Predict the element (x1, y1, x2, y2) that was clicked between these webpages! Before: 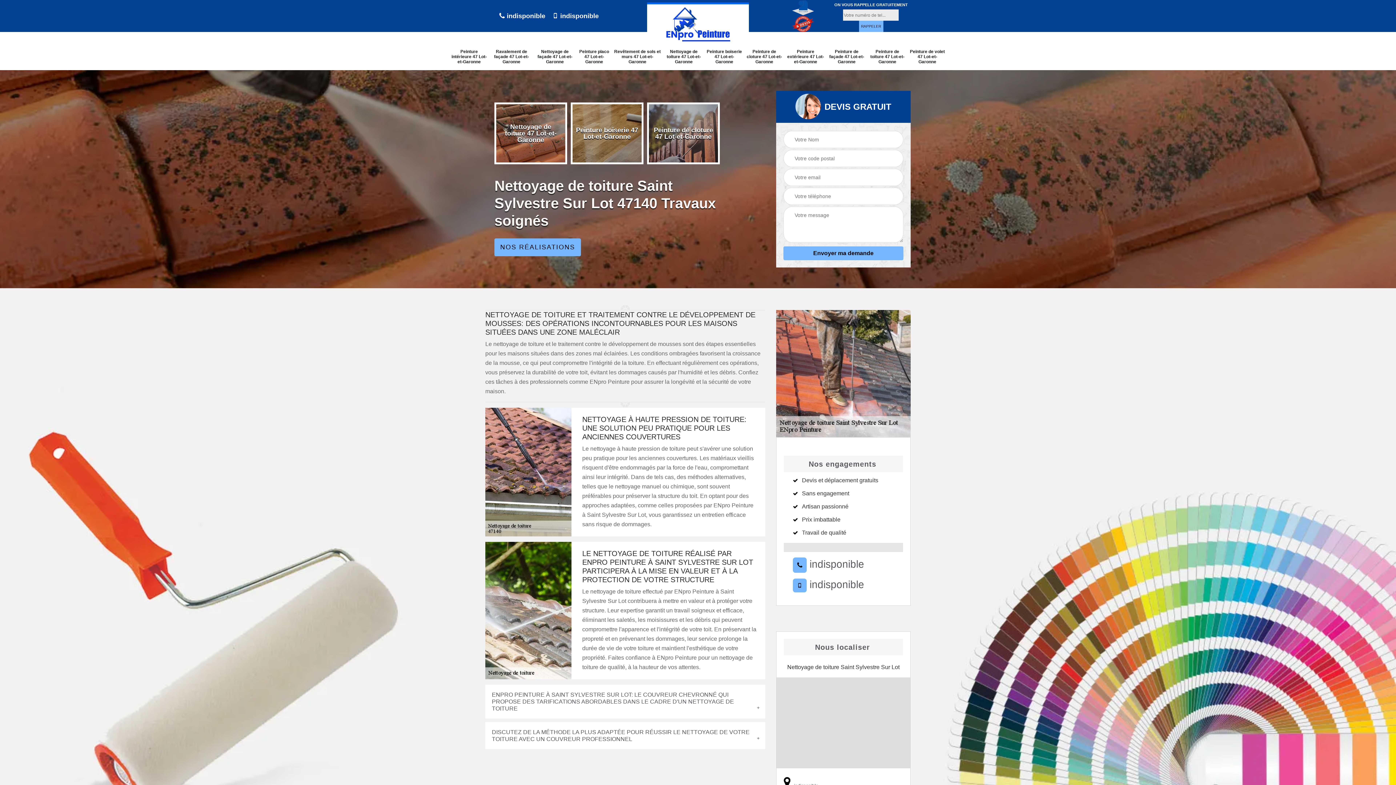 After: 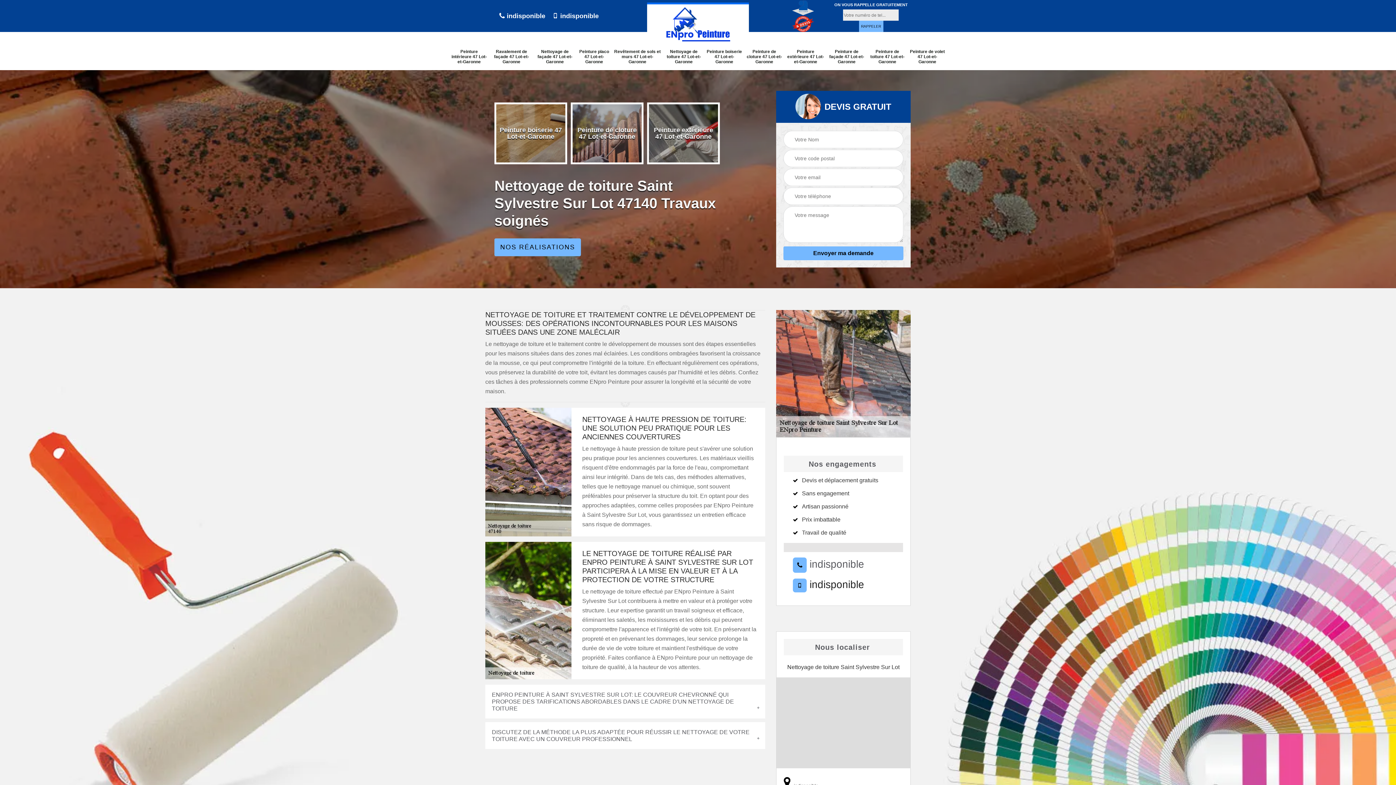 Action: label:  indisponible bbox: (793, 579, 864, 590)